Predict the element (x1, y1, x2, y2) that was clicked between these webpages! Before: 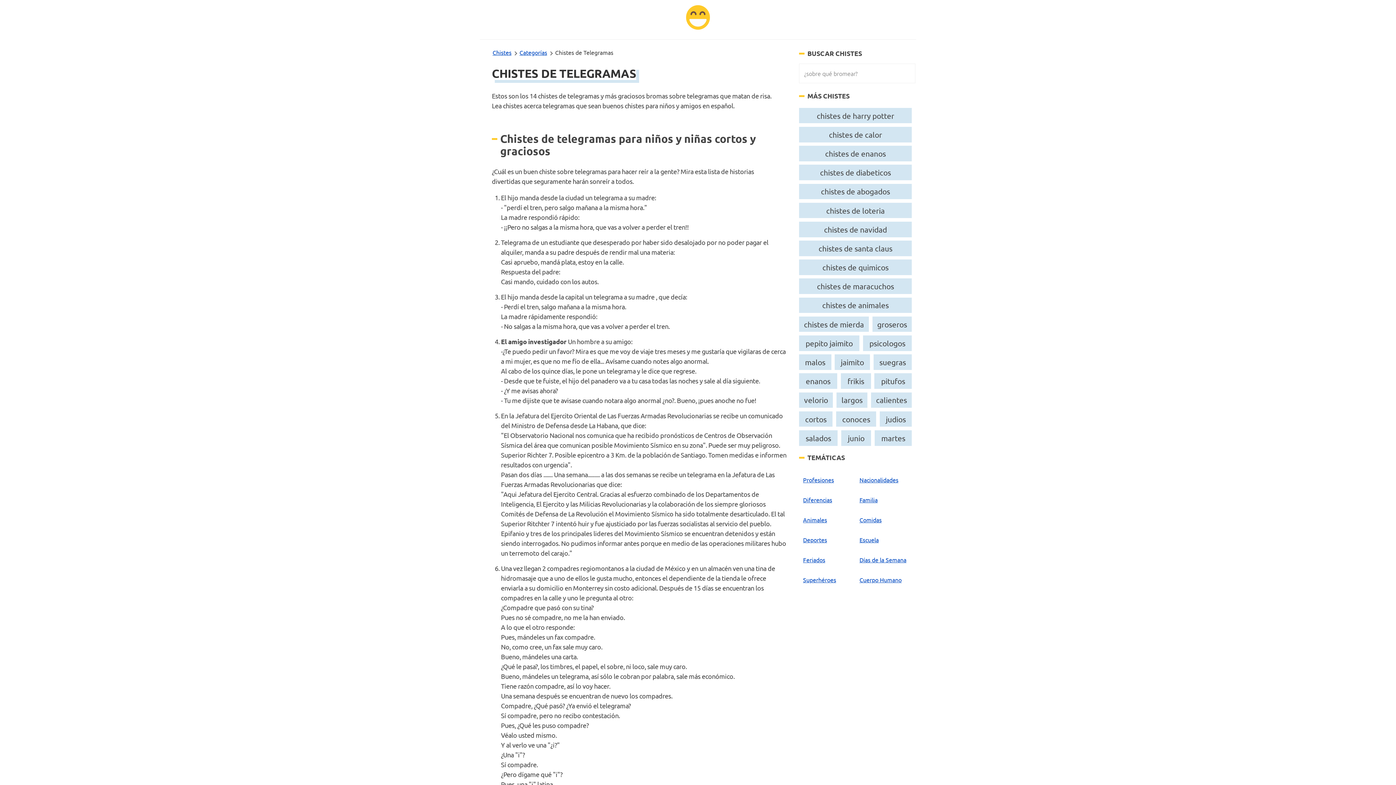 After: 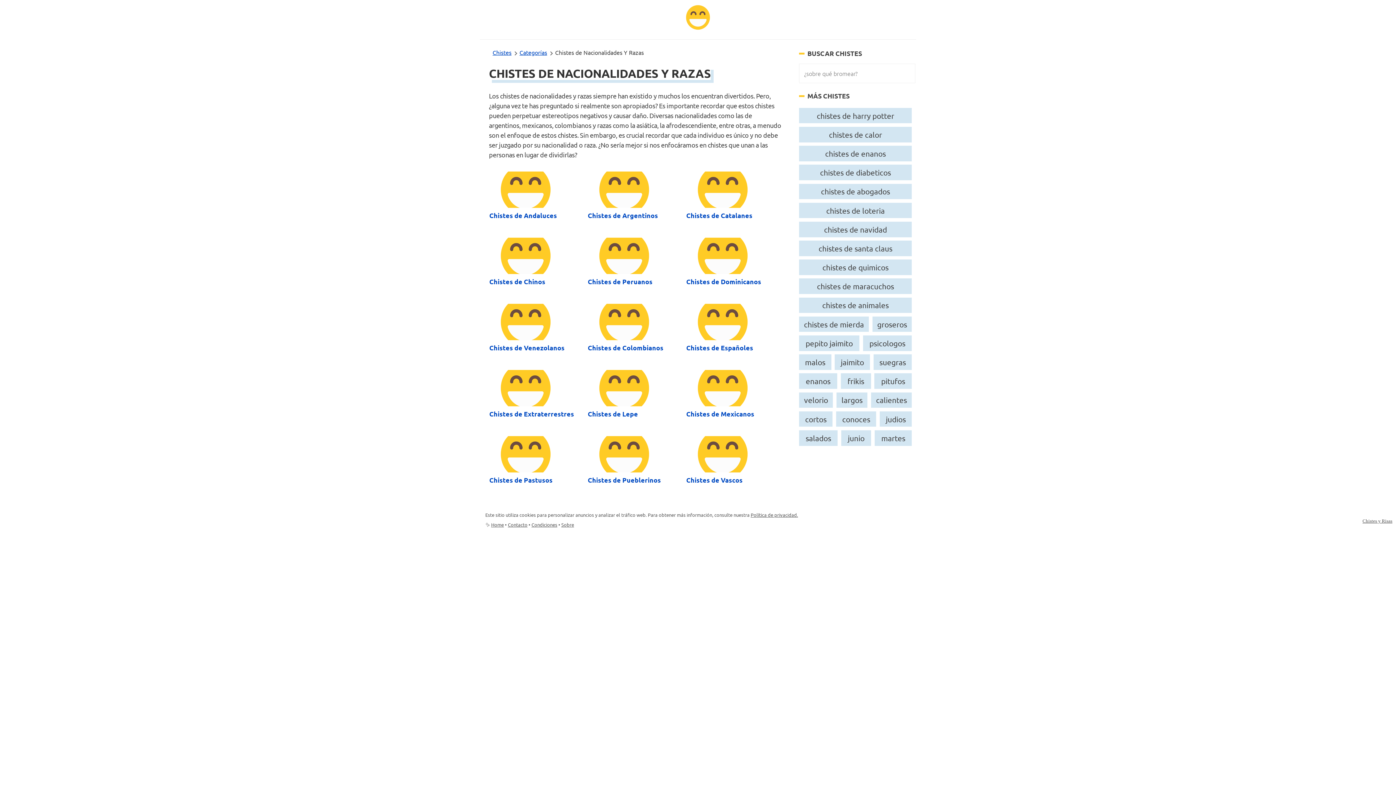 Action: label: Nacionalidades bbox: (857, 471, 912, 488)